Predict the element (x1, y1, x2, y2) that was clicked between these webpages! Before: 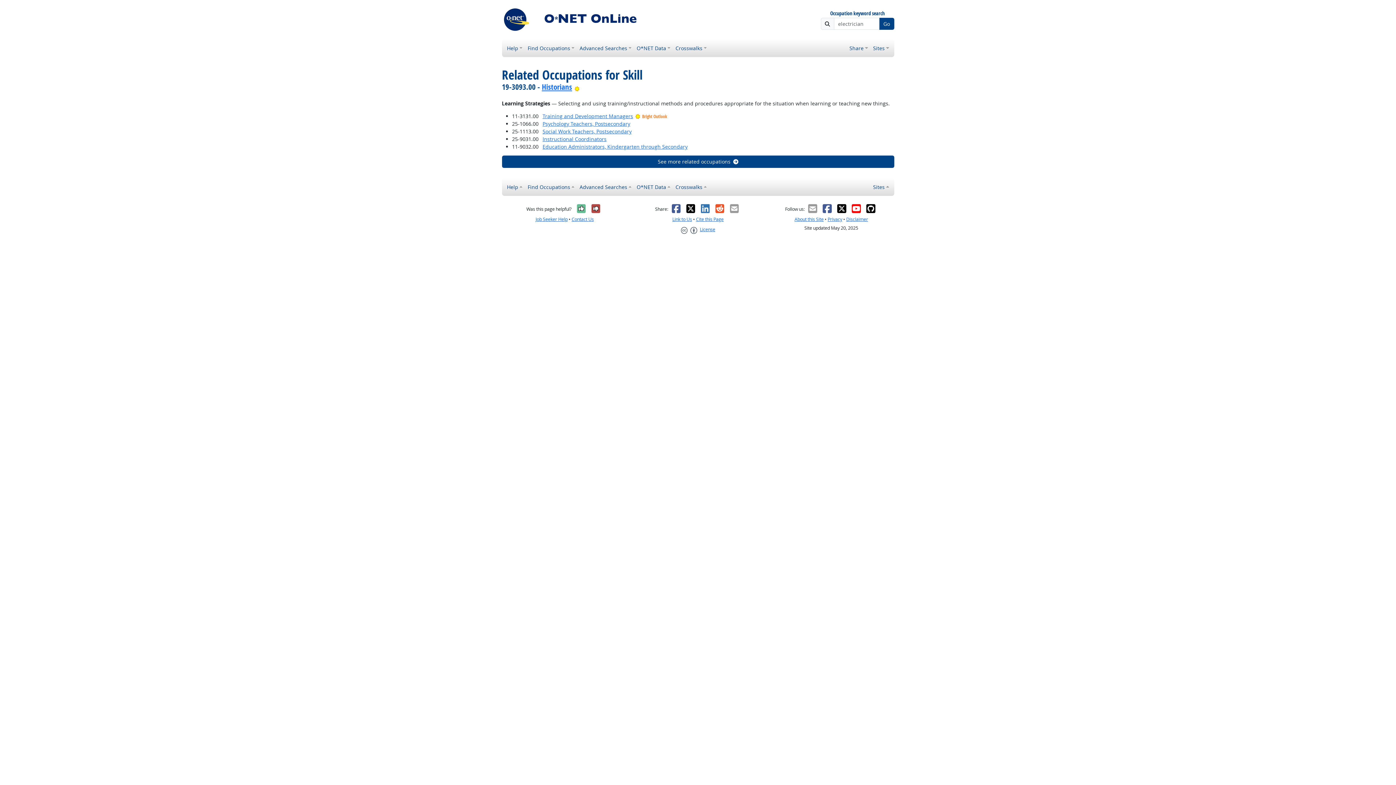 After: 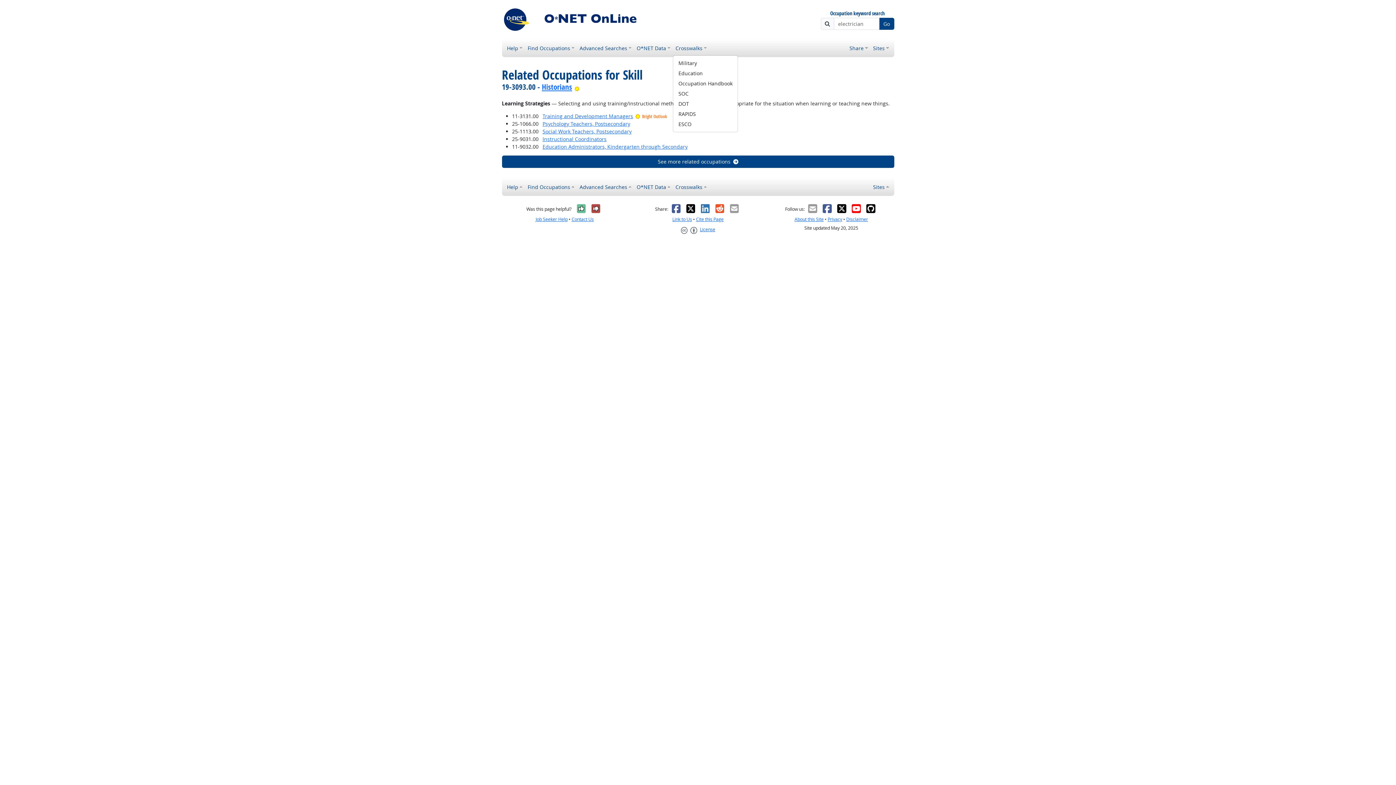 Action: bbox: (673, 41, 709, 54) label: Crosswalks